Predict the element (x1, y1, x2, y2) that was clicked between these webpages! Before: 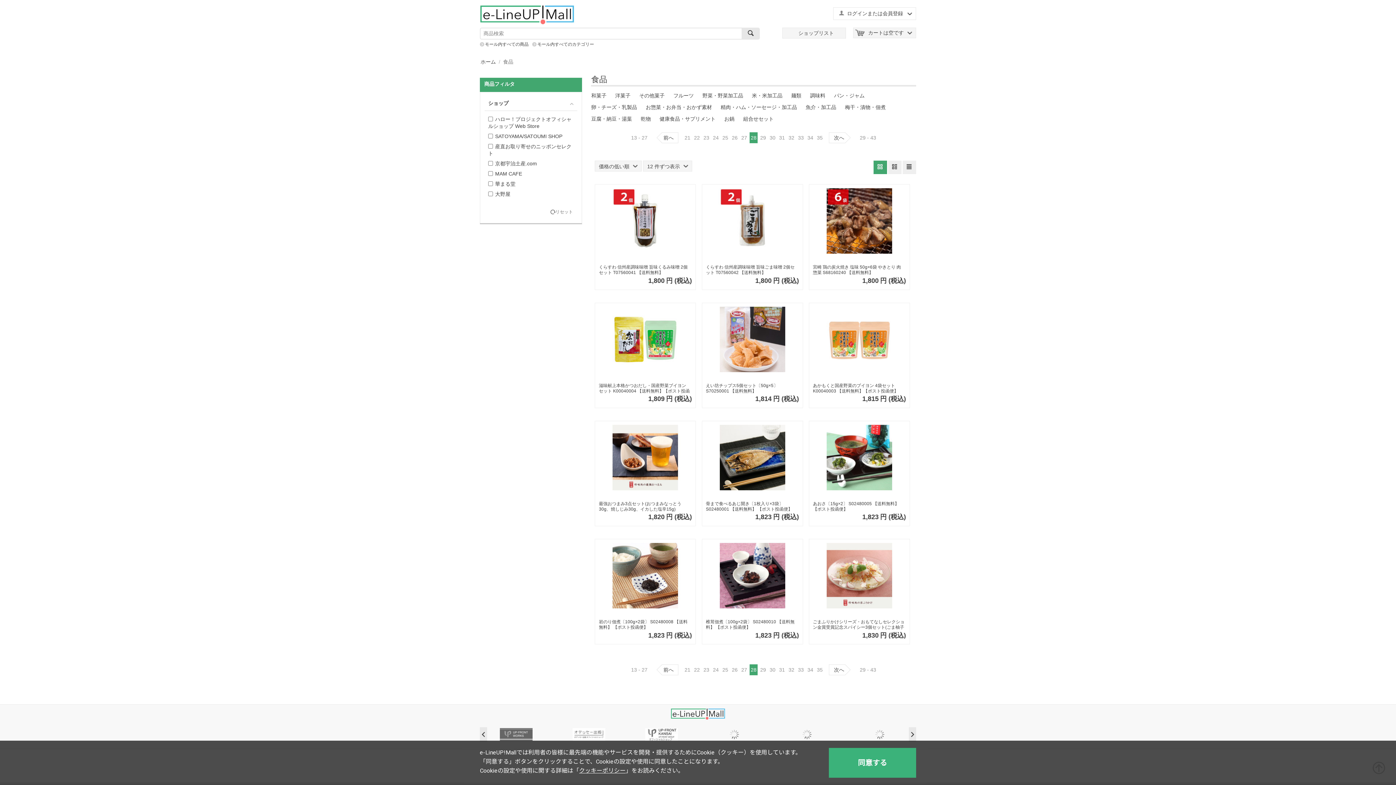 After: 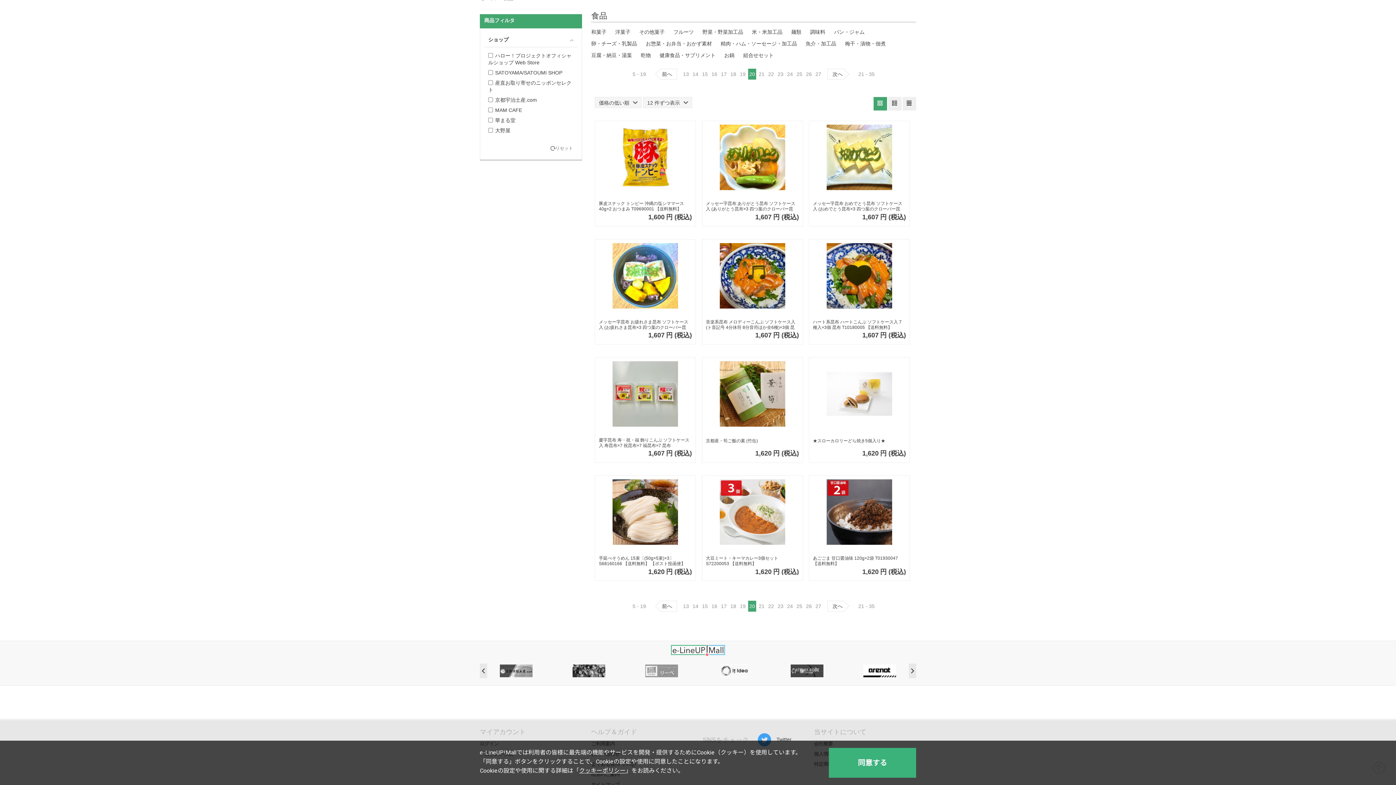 Action: bbox: (628, 665, 650, 674) label: 13 - 27